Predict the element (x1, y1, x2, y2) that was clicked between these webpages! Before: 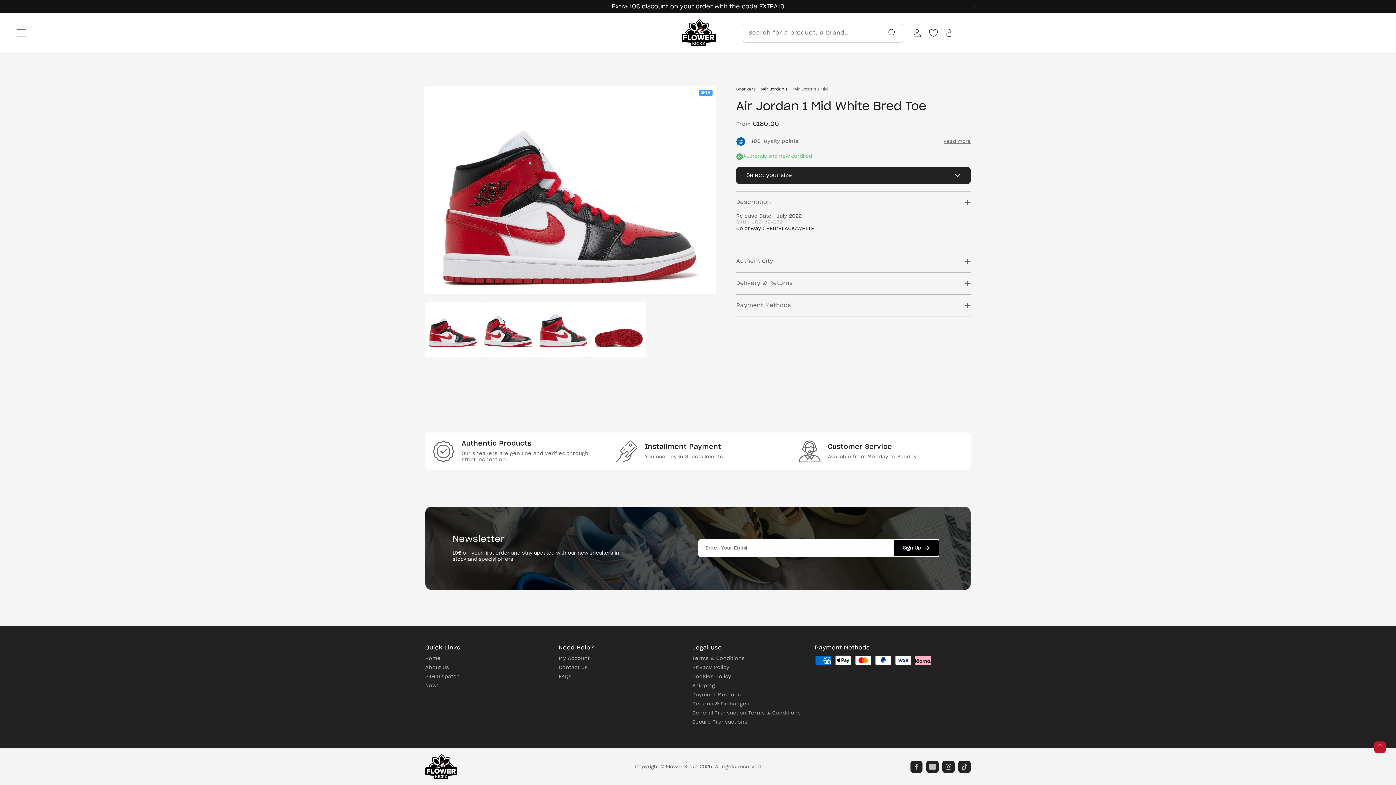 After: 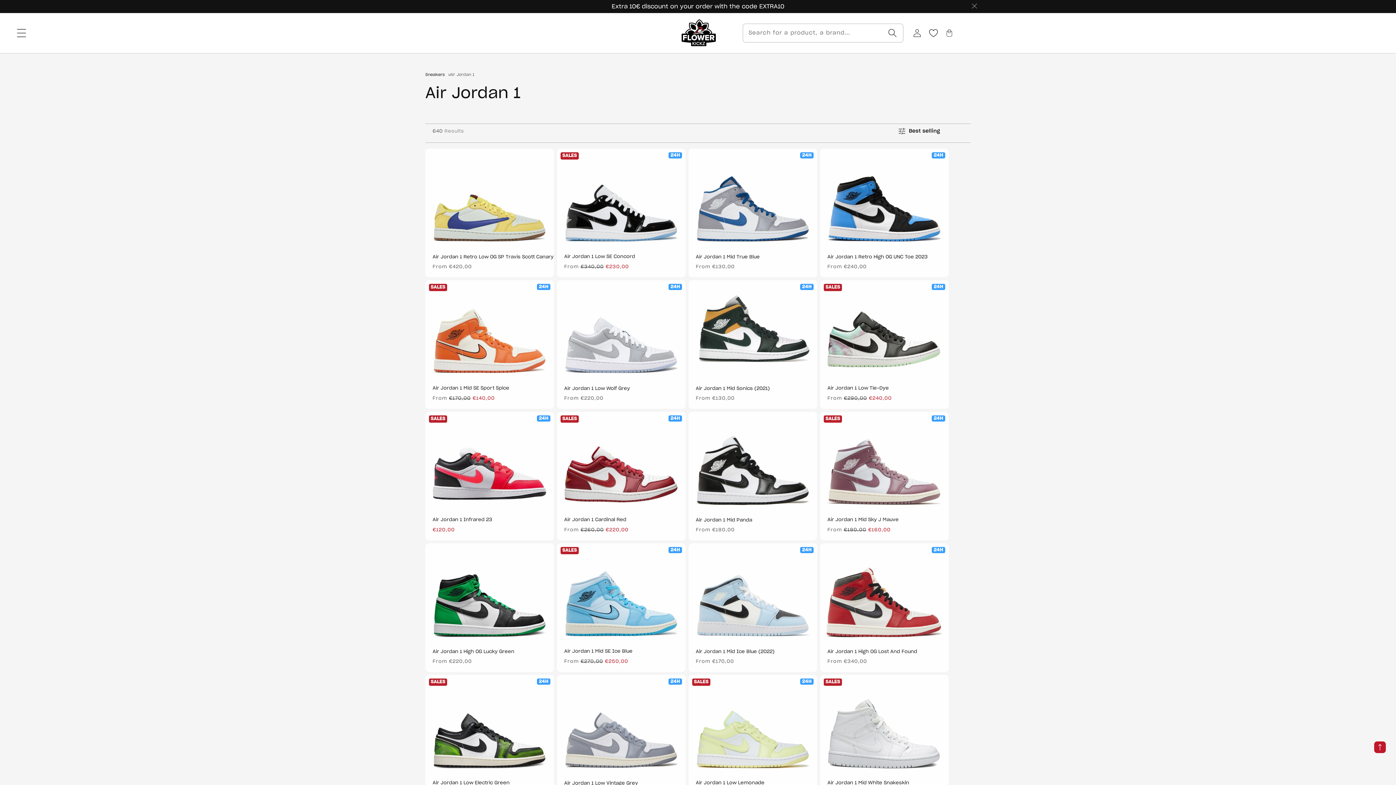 Action: label: Air Jordan 1 bbox: (762, 87, 787, 91)